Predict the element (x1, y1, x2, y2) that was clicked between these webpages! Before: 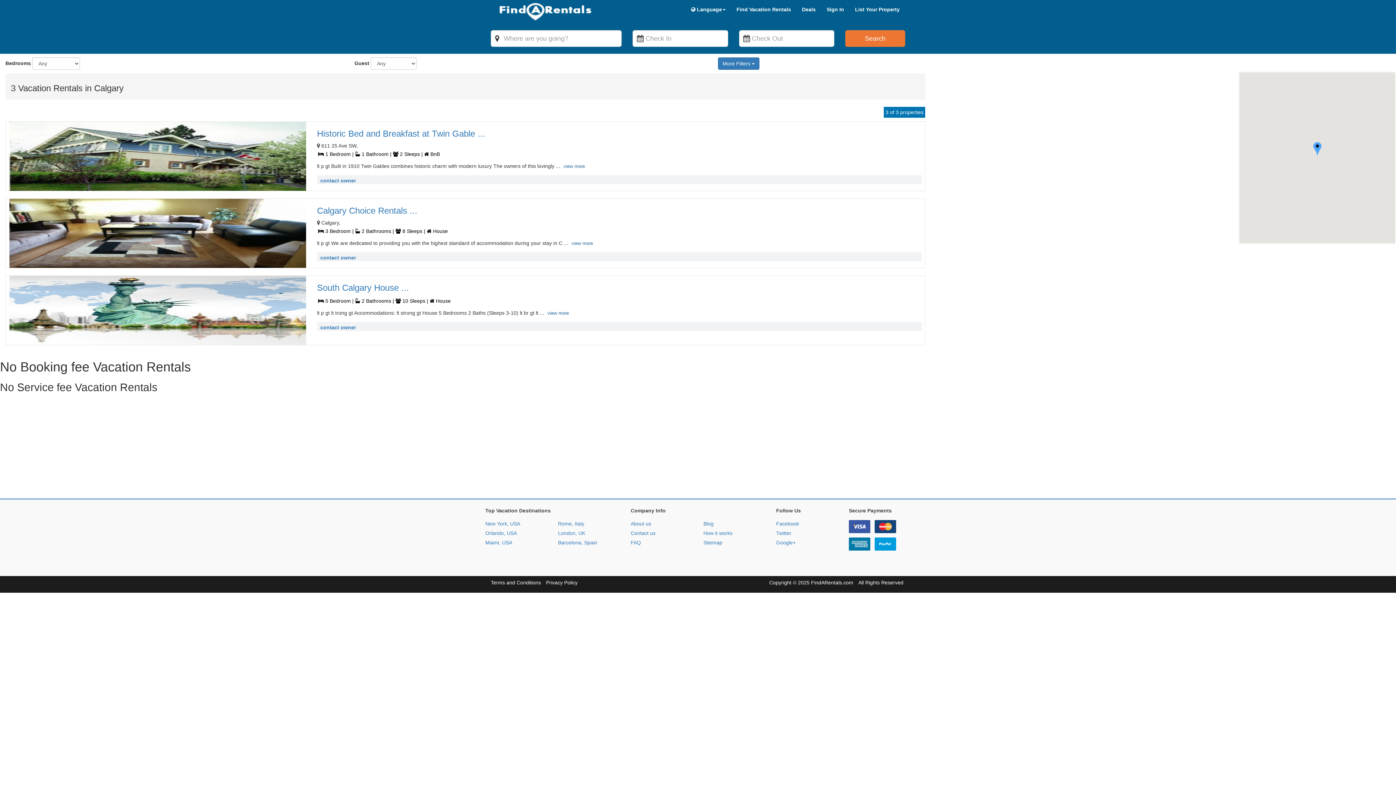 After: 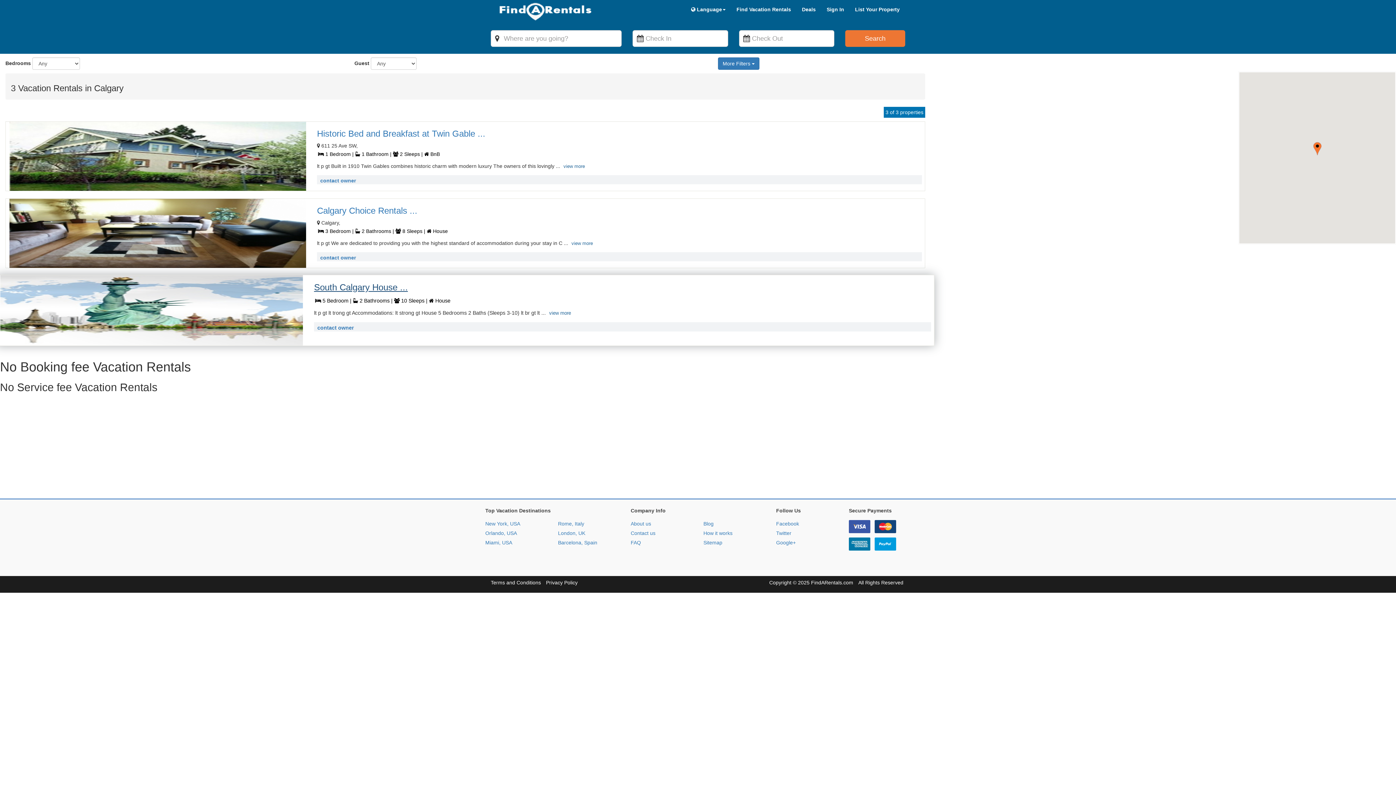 Action: label: South Calgary House ... bbox: (317, 272, 409, 281)